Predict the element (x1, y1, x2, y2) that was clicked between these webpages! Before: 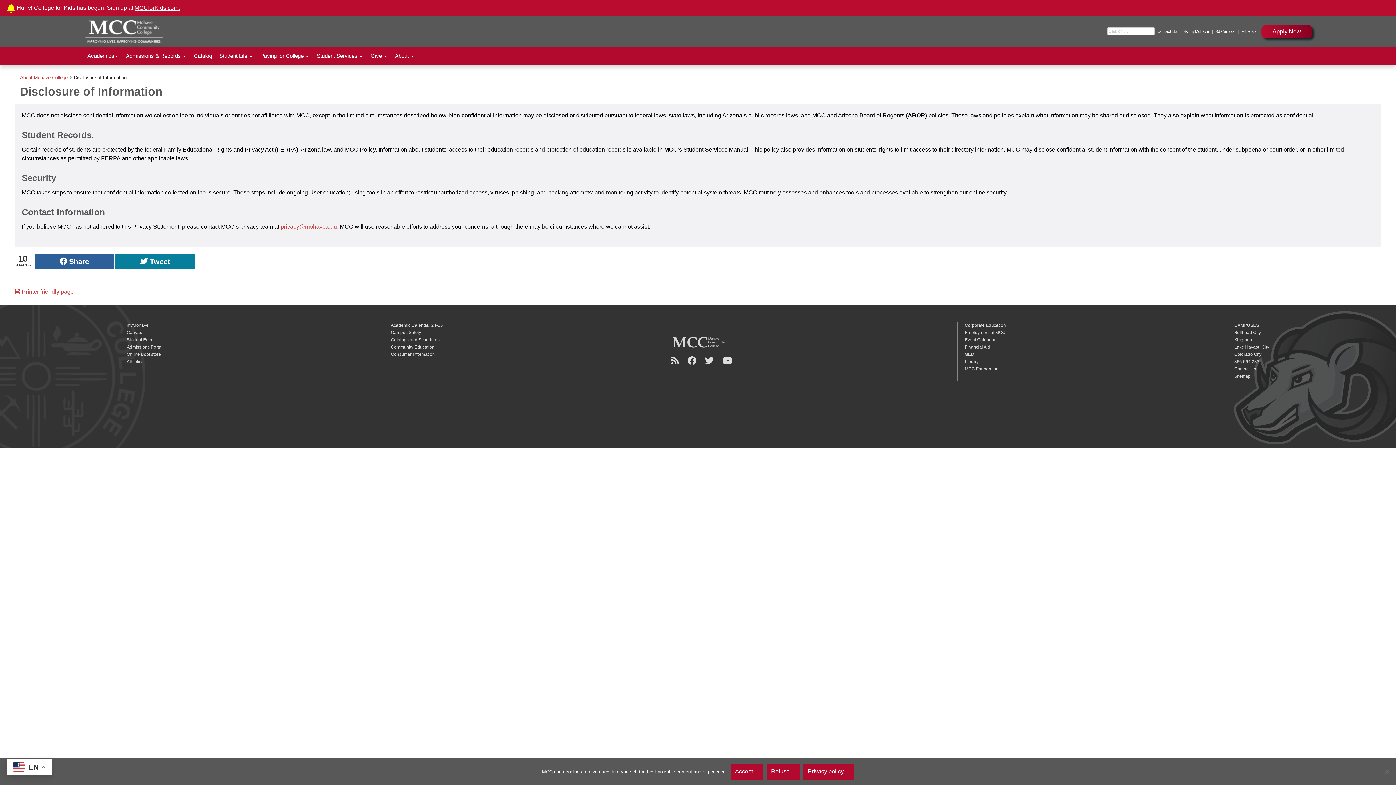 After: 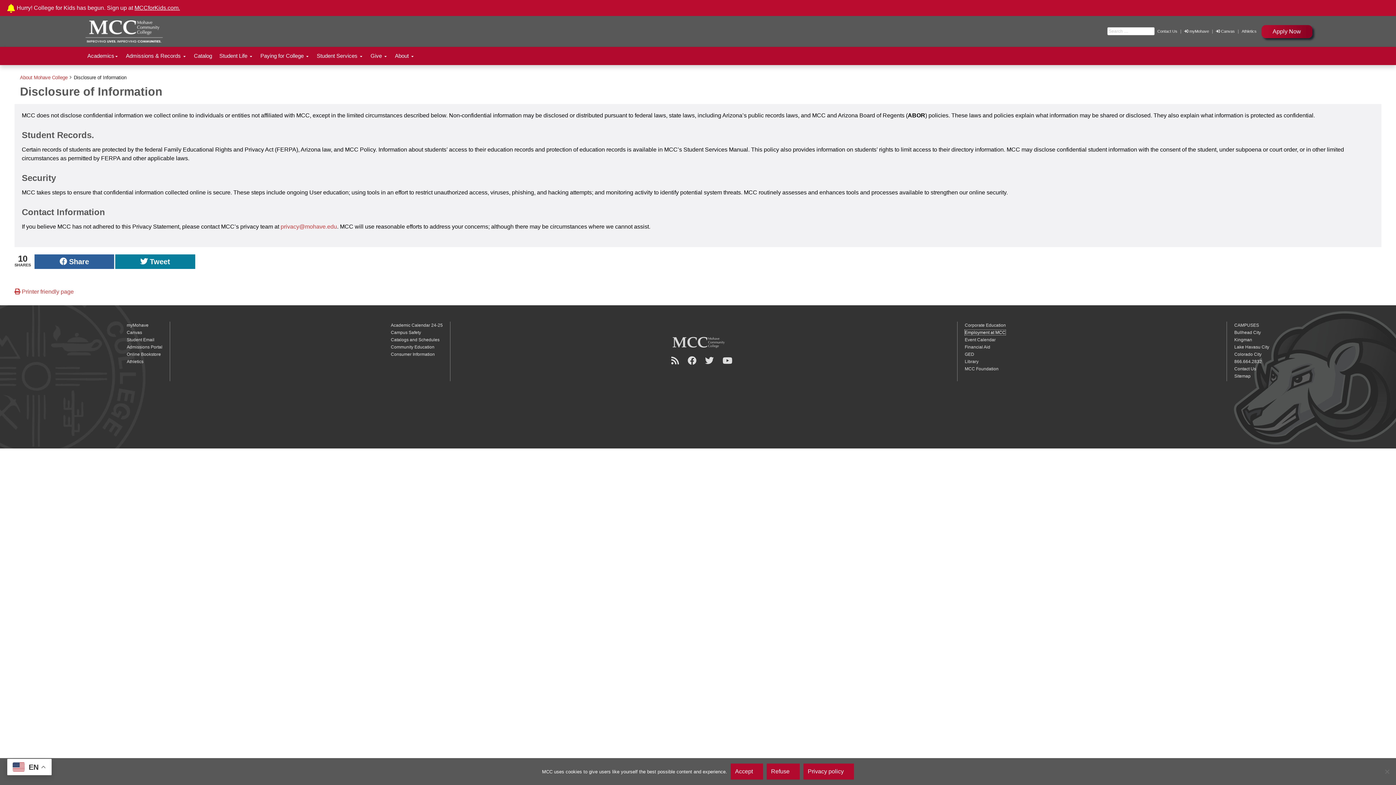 Action: bbox: (965, 330, 1005, 335) label: Employment at MCC